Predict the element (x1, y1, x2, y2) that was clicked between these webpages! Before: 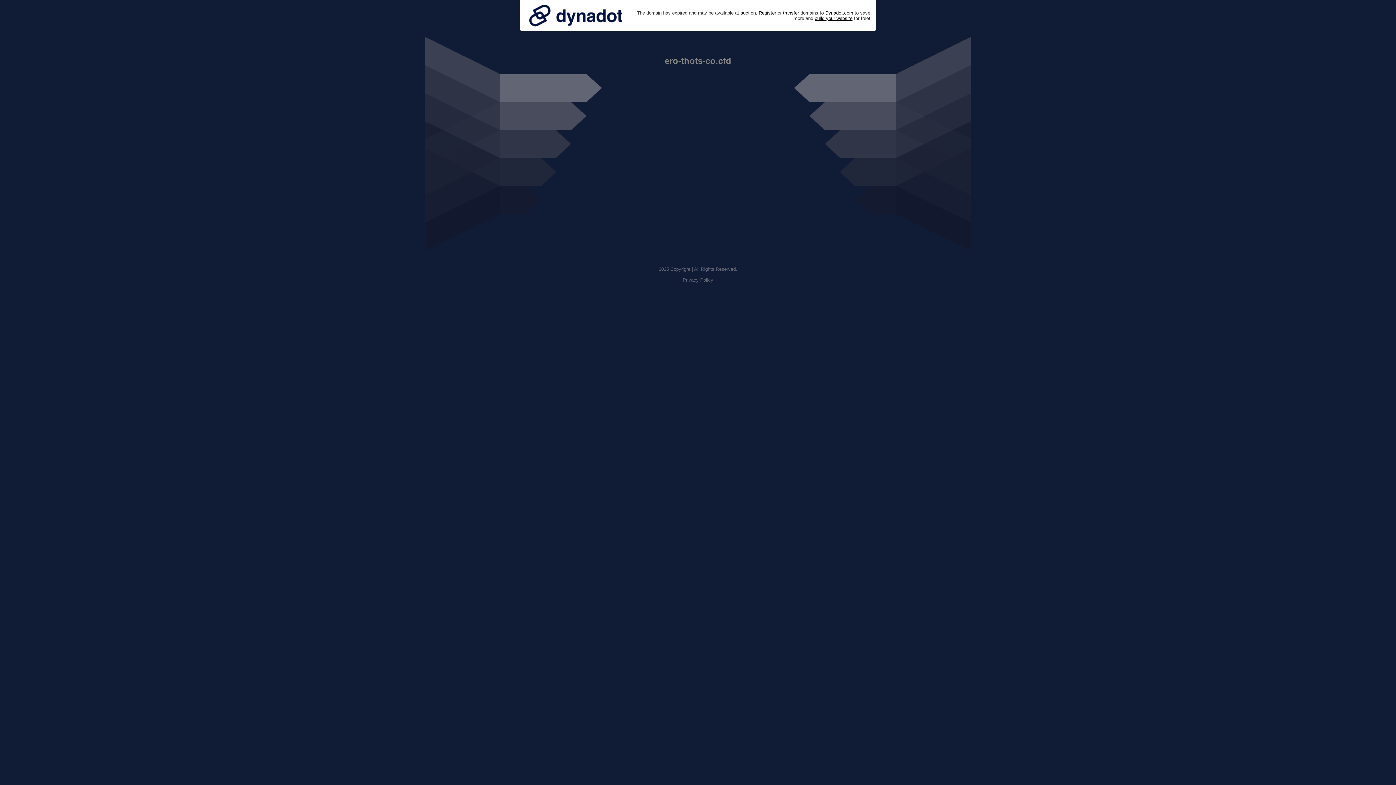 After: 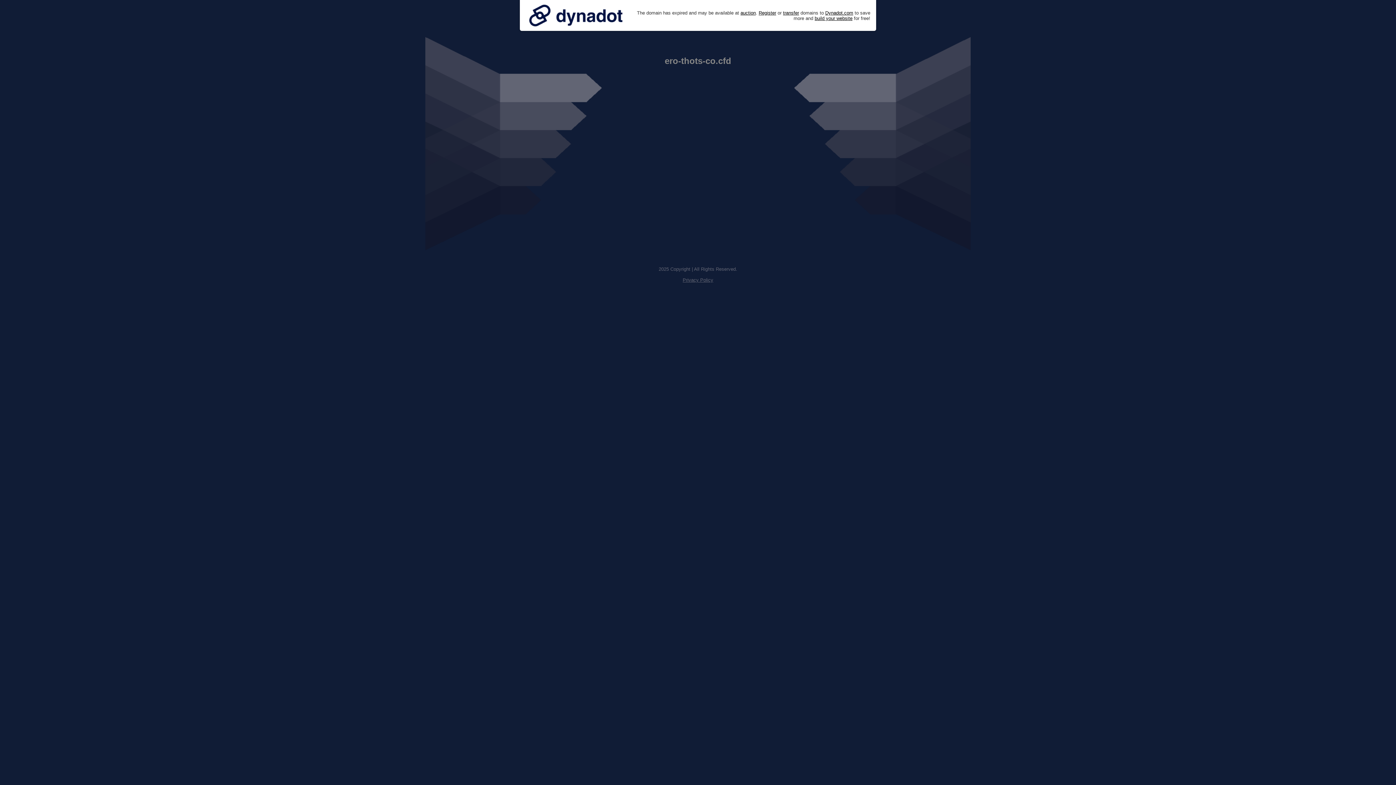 Action: label: Privacy Policy bbox: (682, 277, 713, 282)